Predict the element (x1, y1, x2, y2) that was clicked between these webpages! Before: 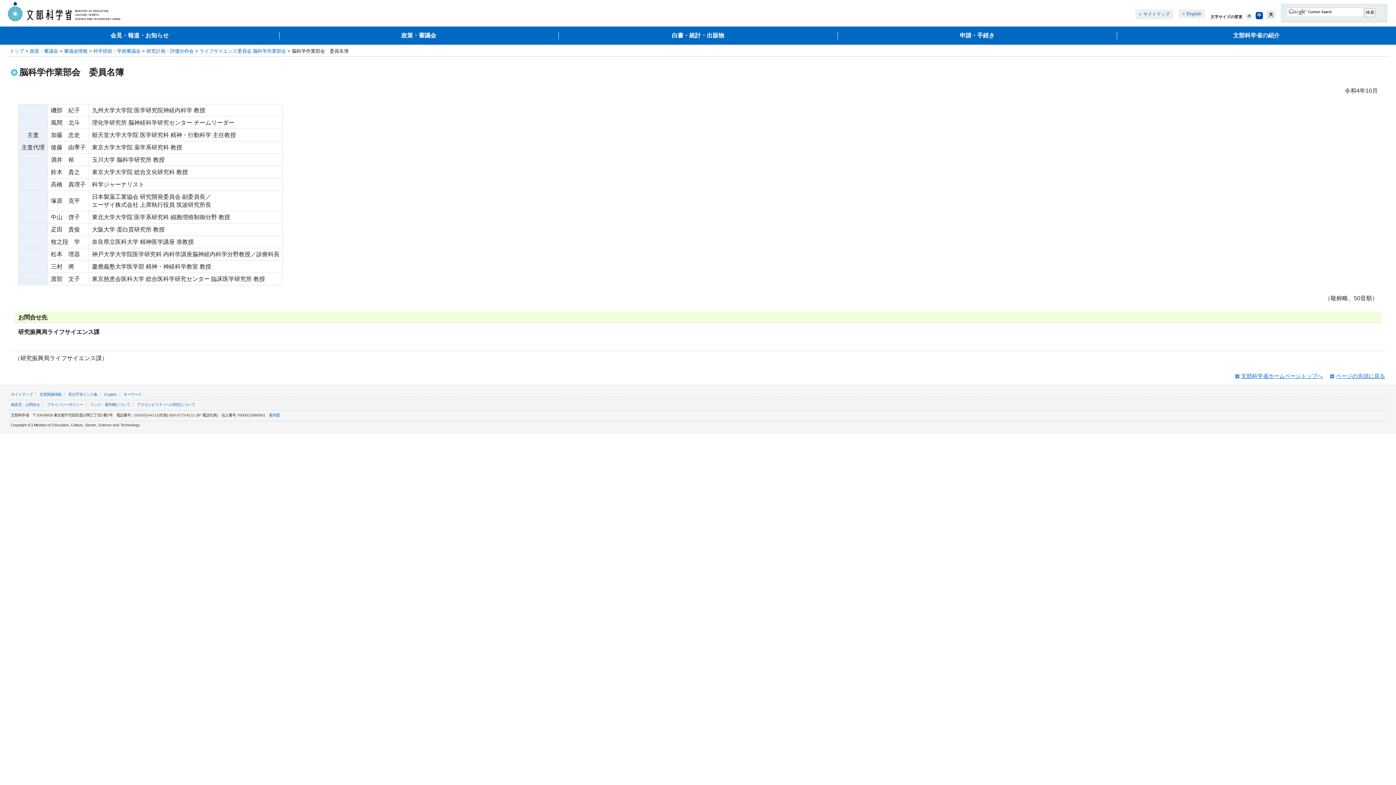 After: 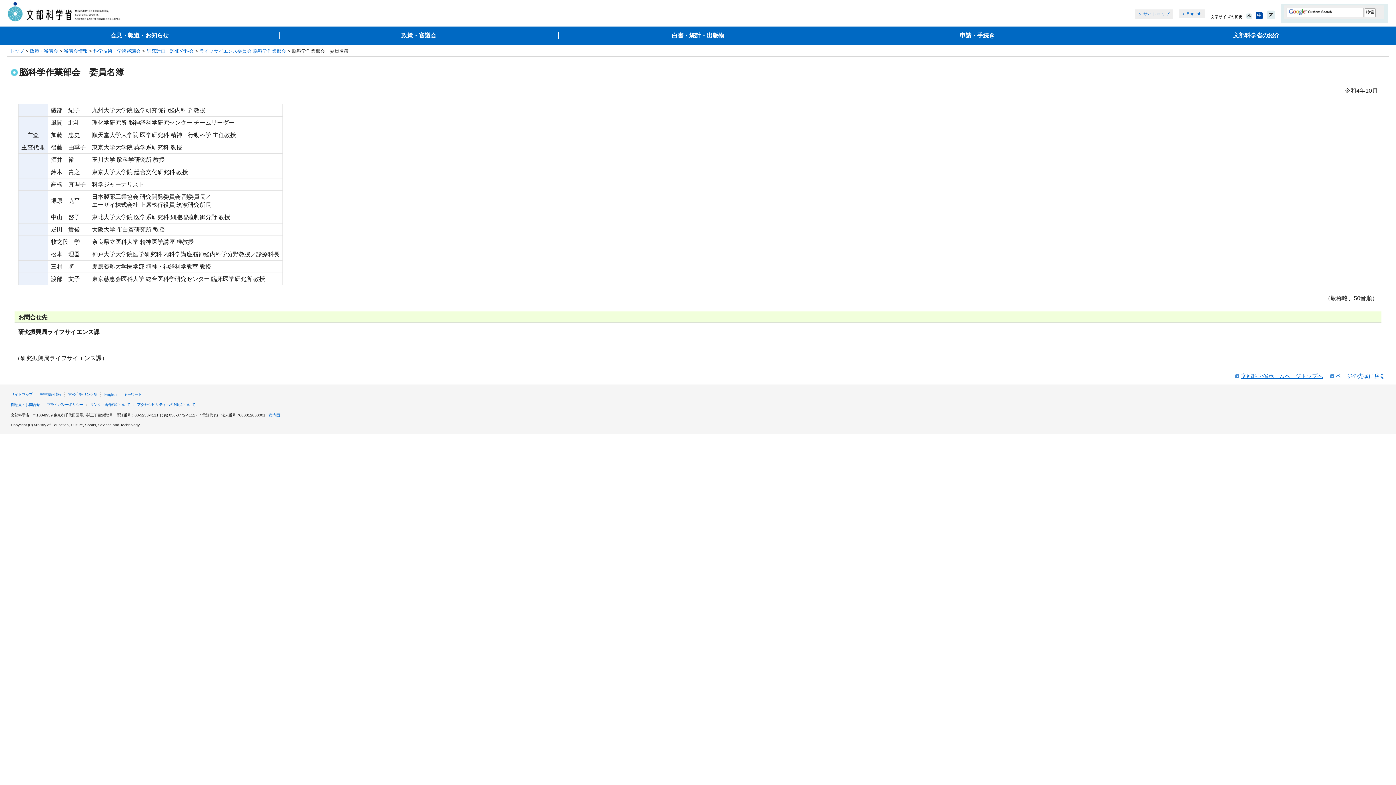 Action: bbox: (1336, 373, 1385, 379) label: ページの先頭に戻る